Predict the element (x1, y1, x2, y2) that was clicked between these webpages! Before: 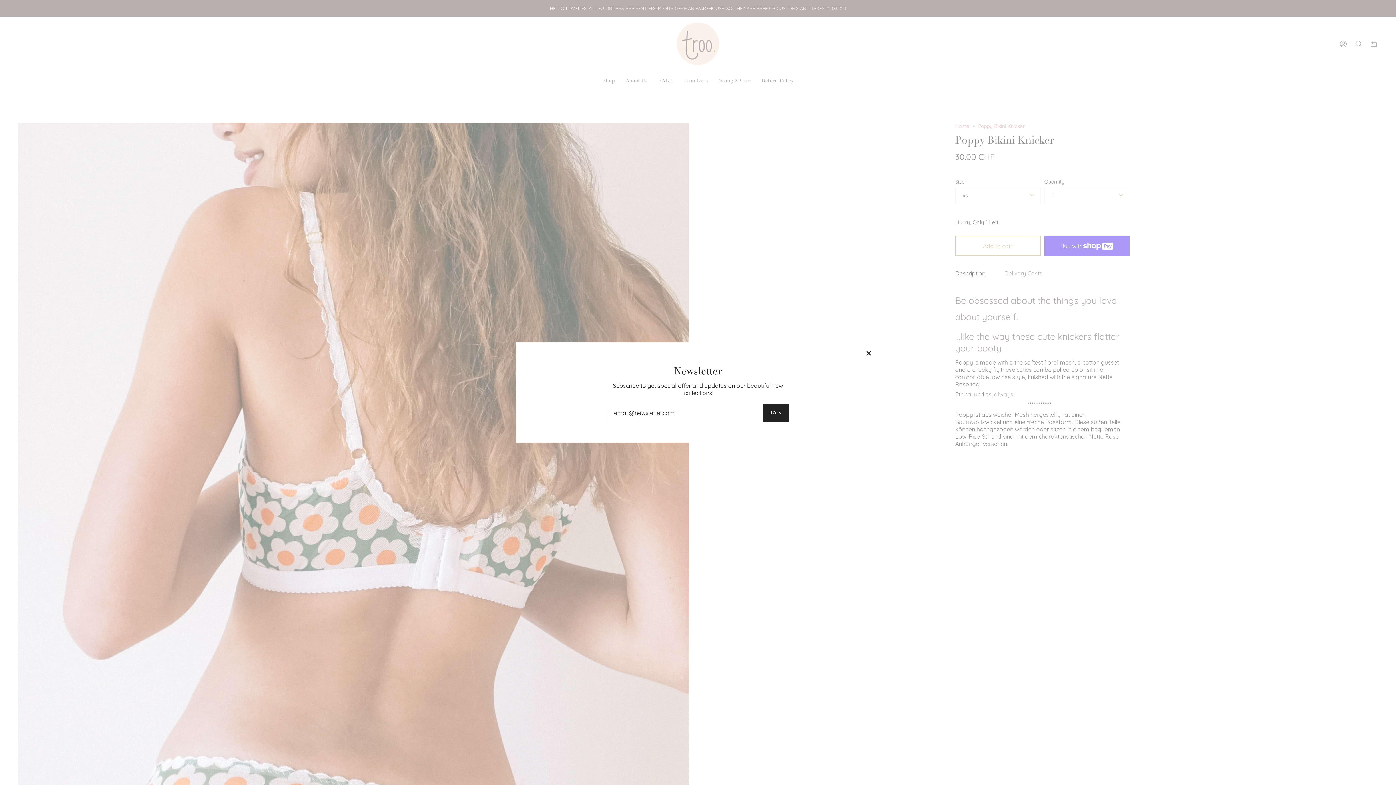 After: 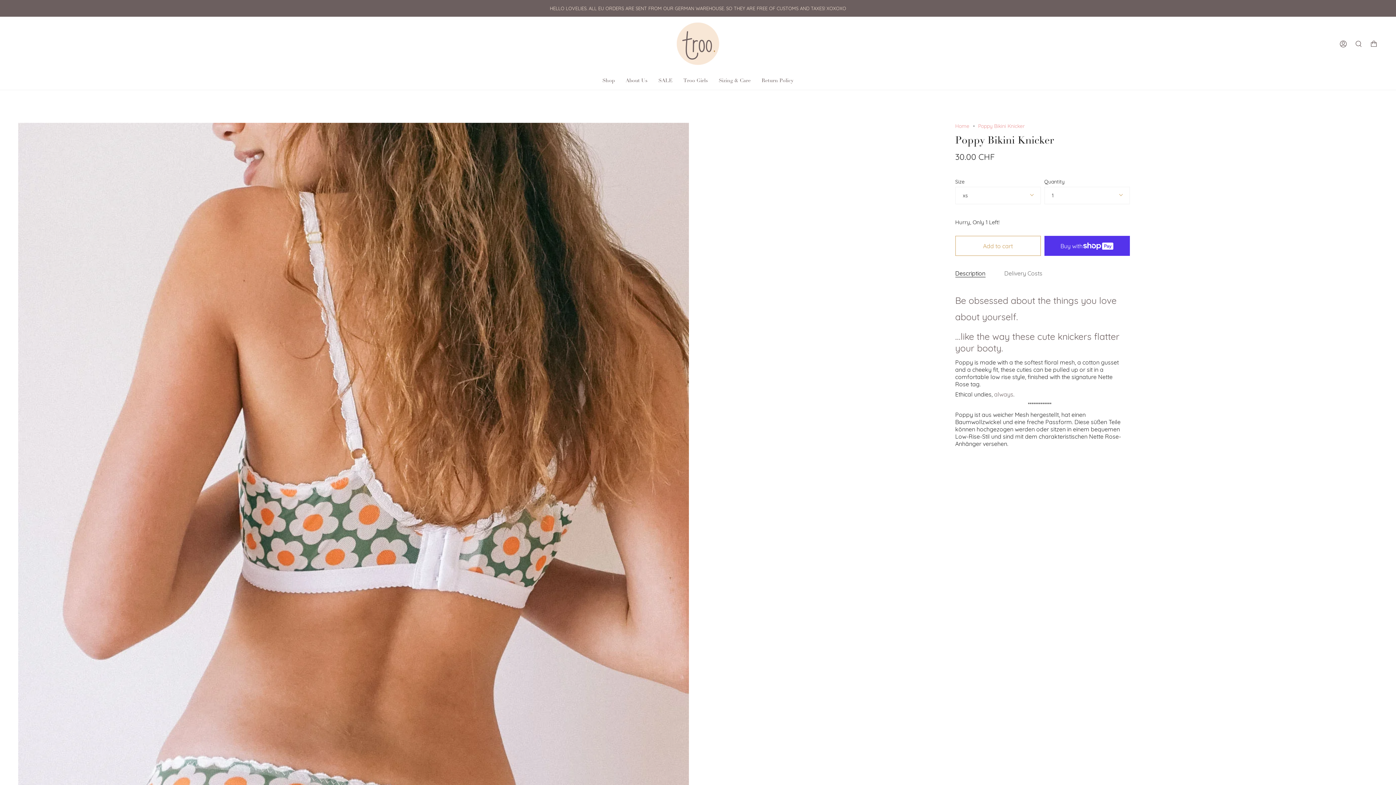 Action: bbox: (865, 349, 872, 357)